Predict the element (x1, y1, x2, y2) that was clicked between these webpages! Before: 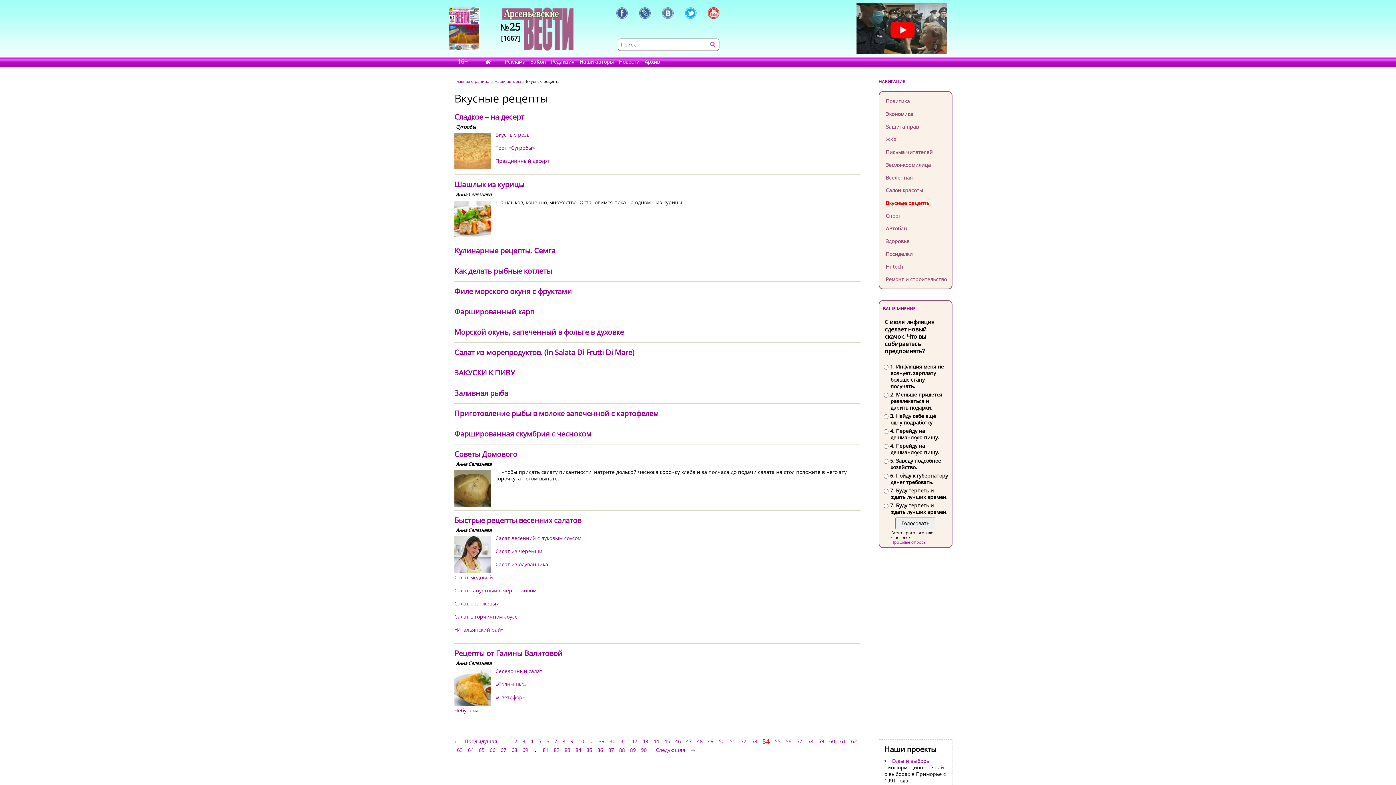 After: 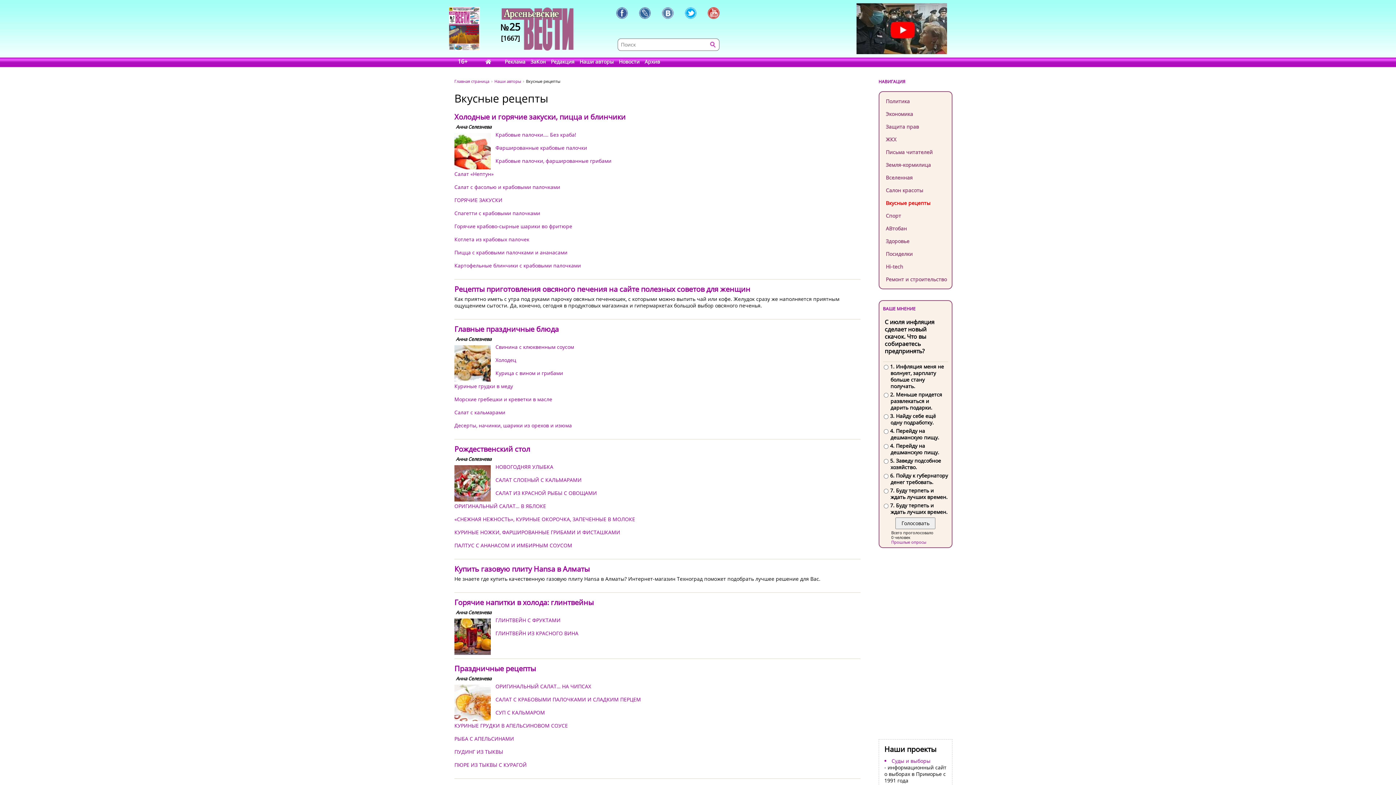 Action: bbox: (498, 746, 509, 754) label: 67